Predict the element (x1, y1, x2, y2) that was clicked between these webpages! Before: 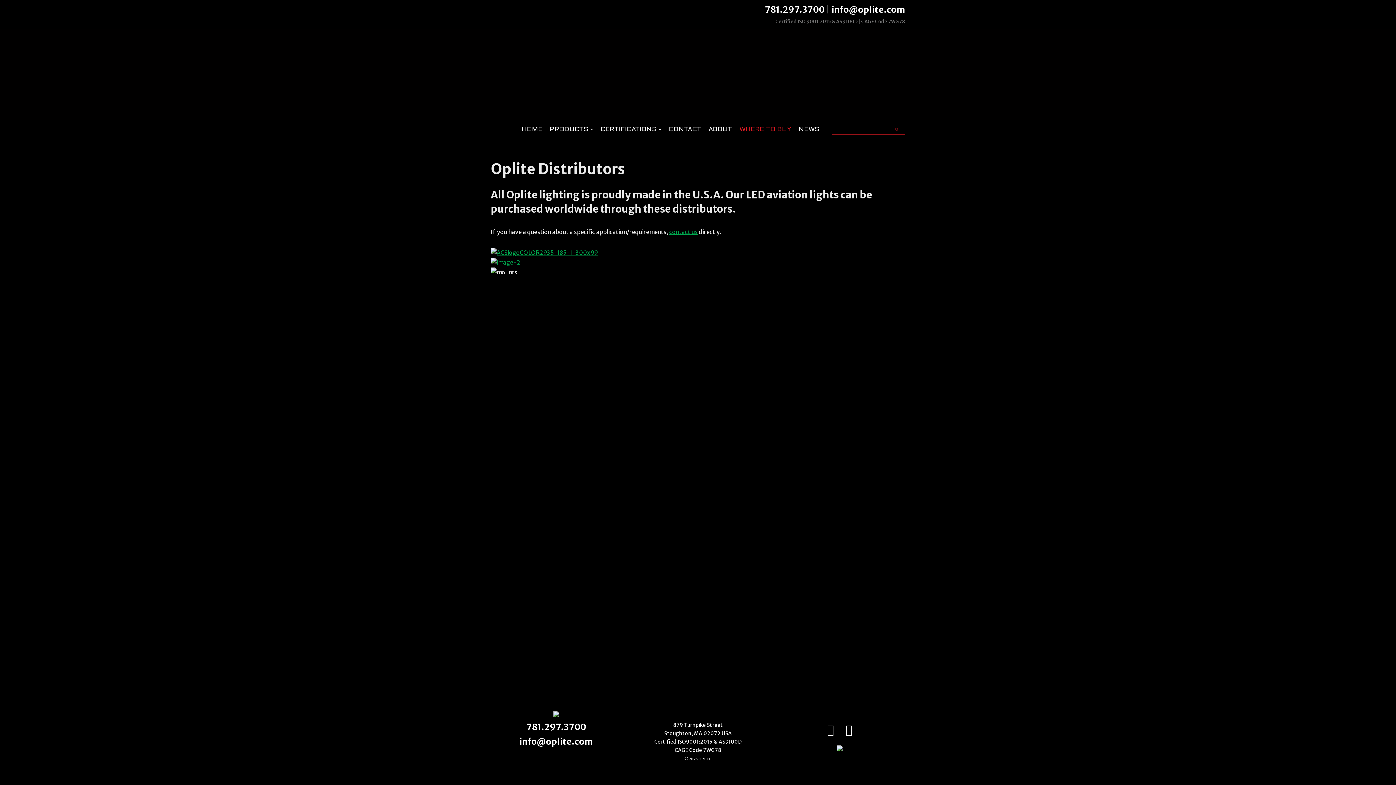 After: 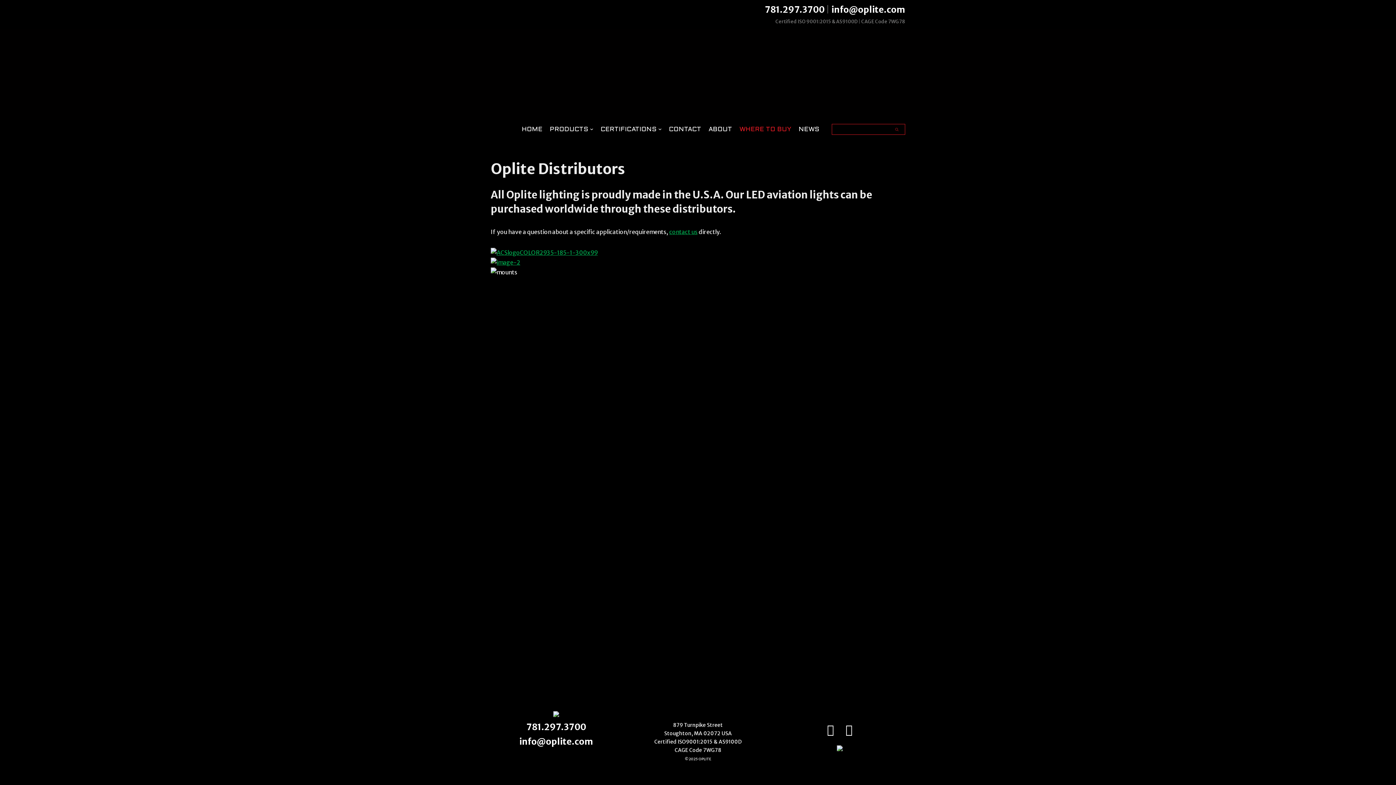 Action: bbox: (739, 126, 791, 132) label: WHERE TO BUY